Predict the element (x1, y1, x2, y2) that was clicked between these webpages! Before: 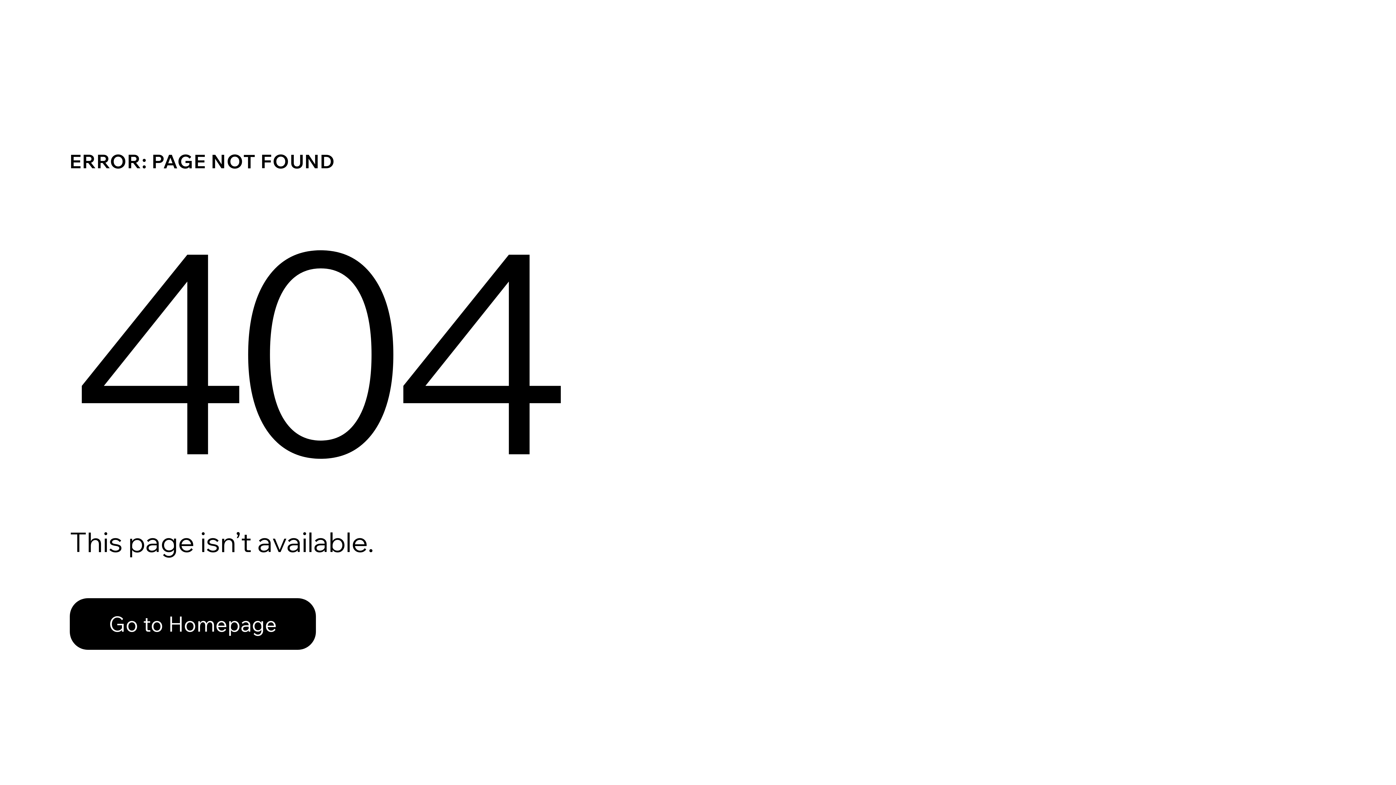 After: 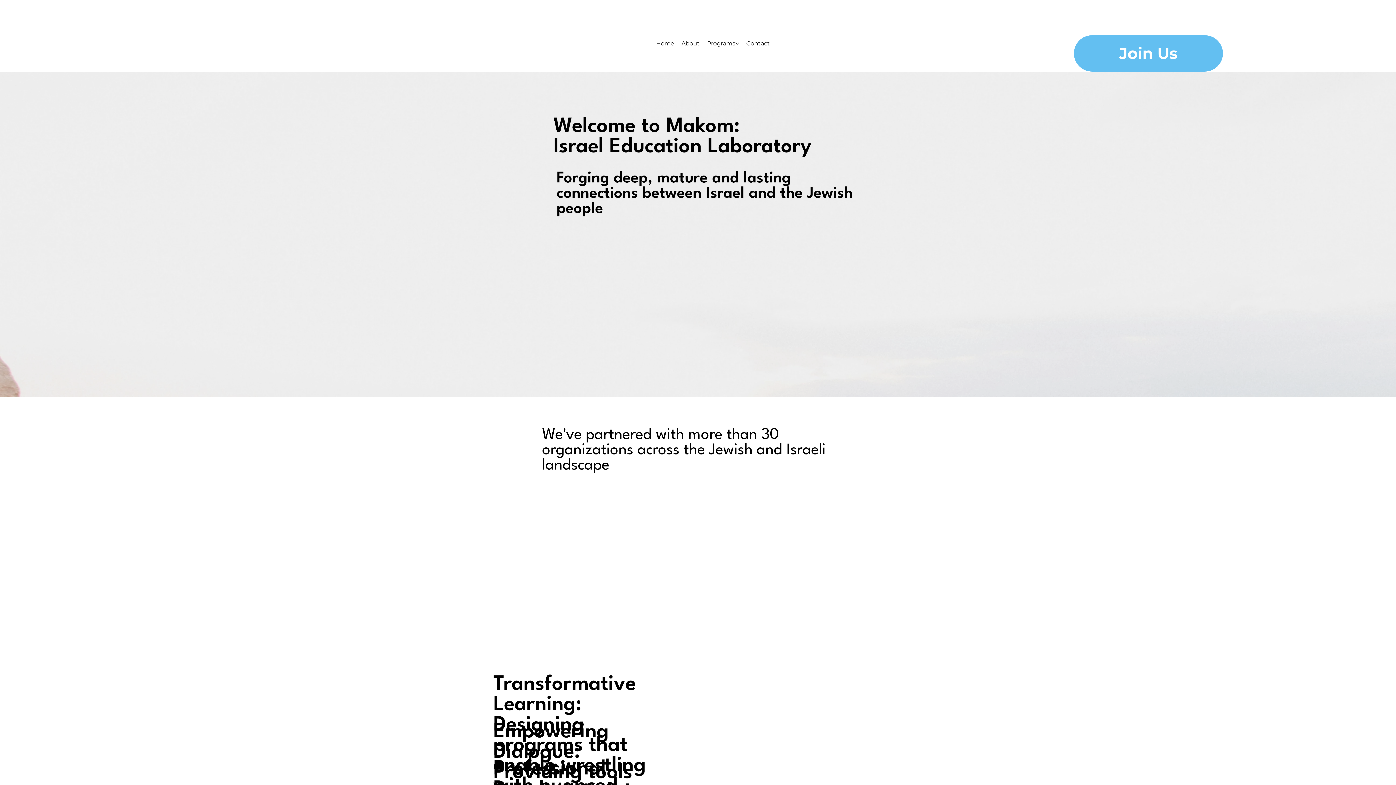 Action: label: Go to Homepage bbox: (69, 598, 316, 650)